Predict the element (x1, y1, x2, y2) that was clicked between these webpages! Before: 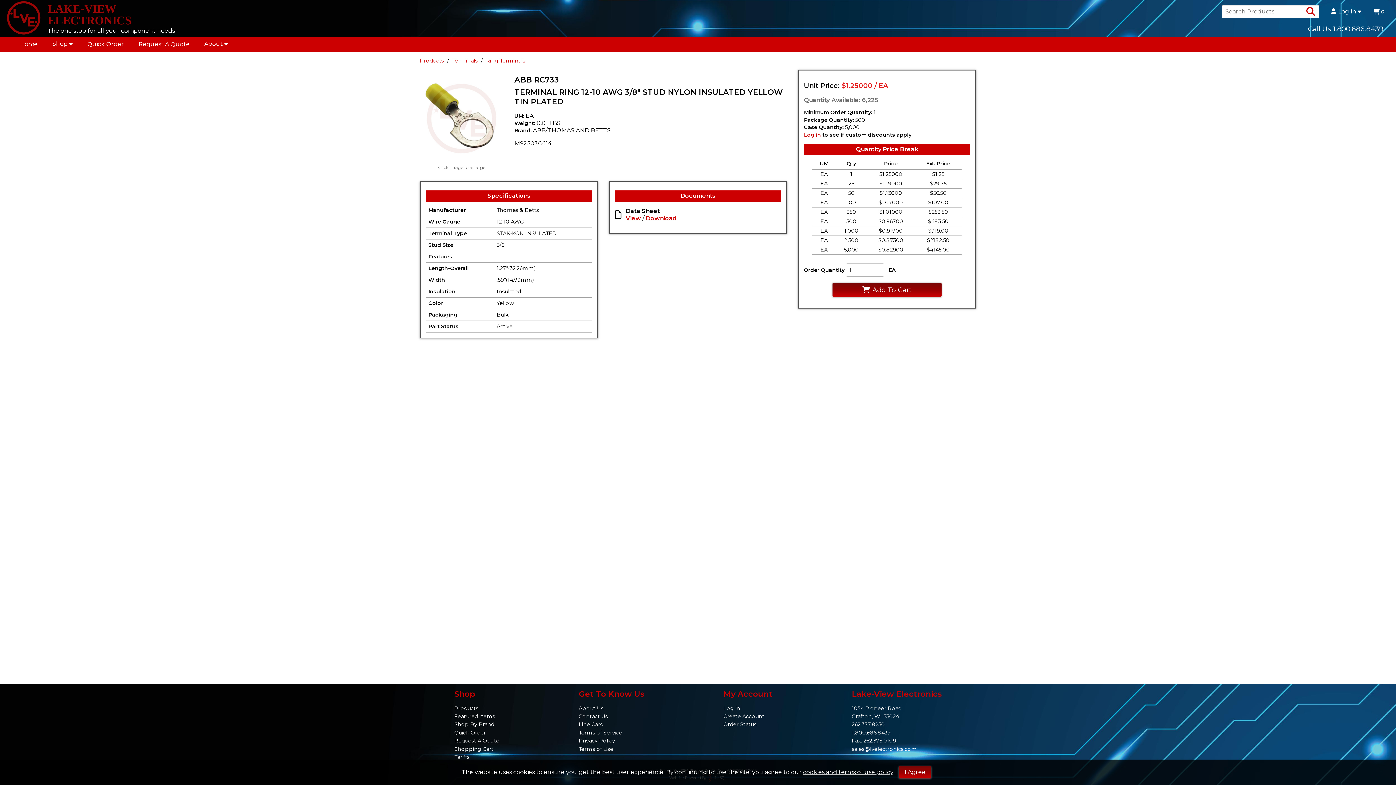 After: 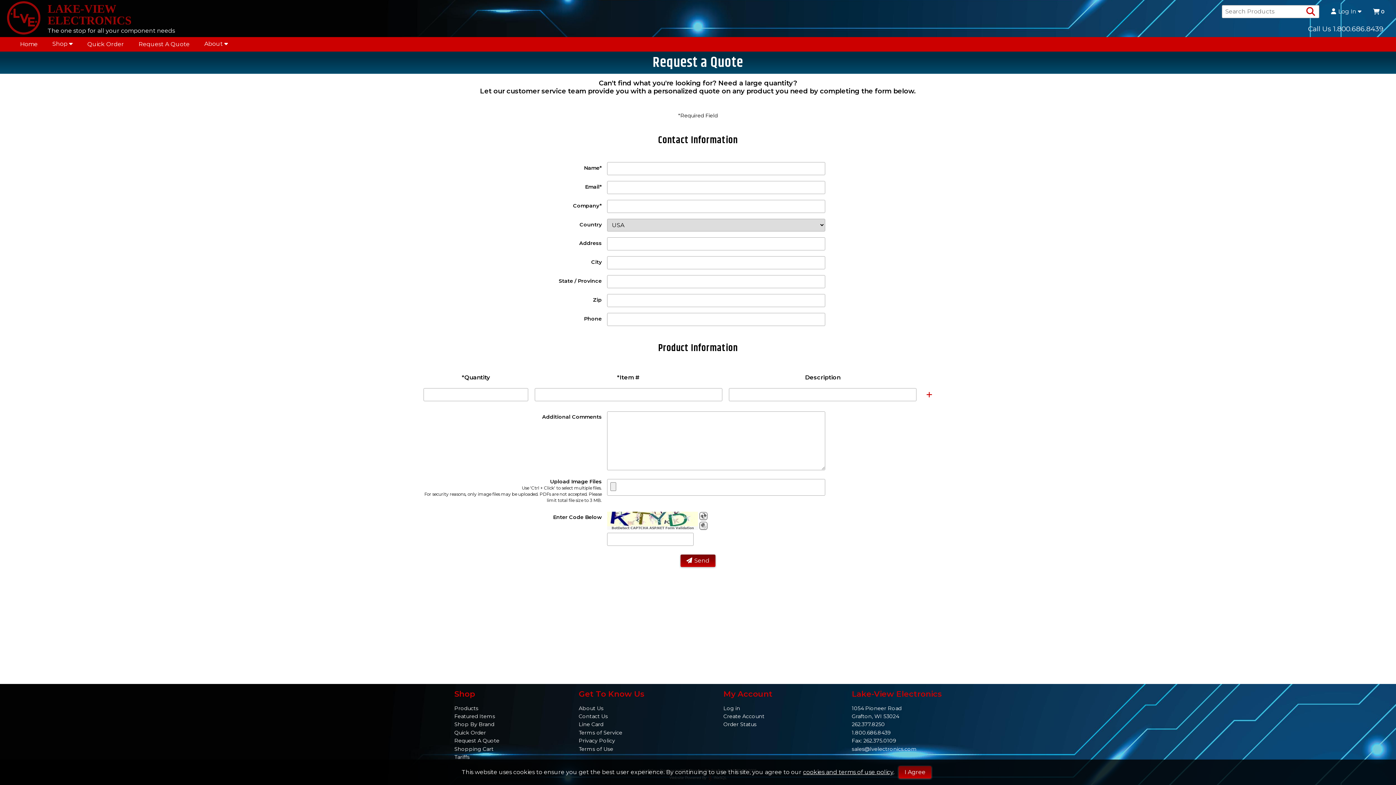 Action: label: Request A Quote bbox: (131, 37, 197, 51)